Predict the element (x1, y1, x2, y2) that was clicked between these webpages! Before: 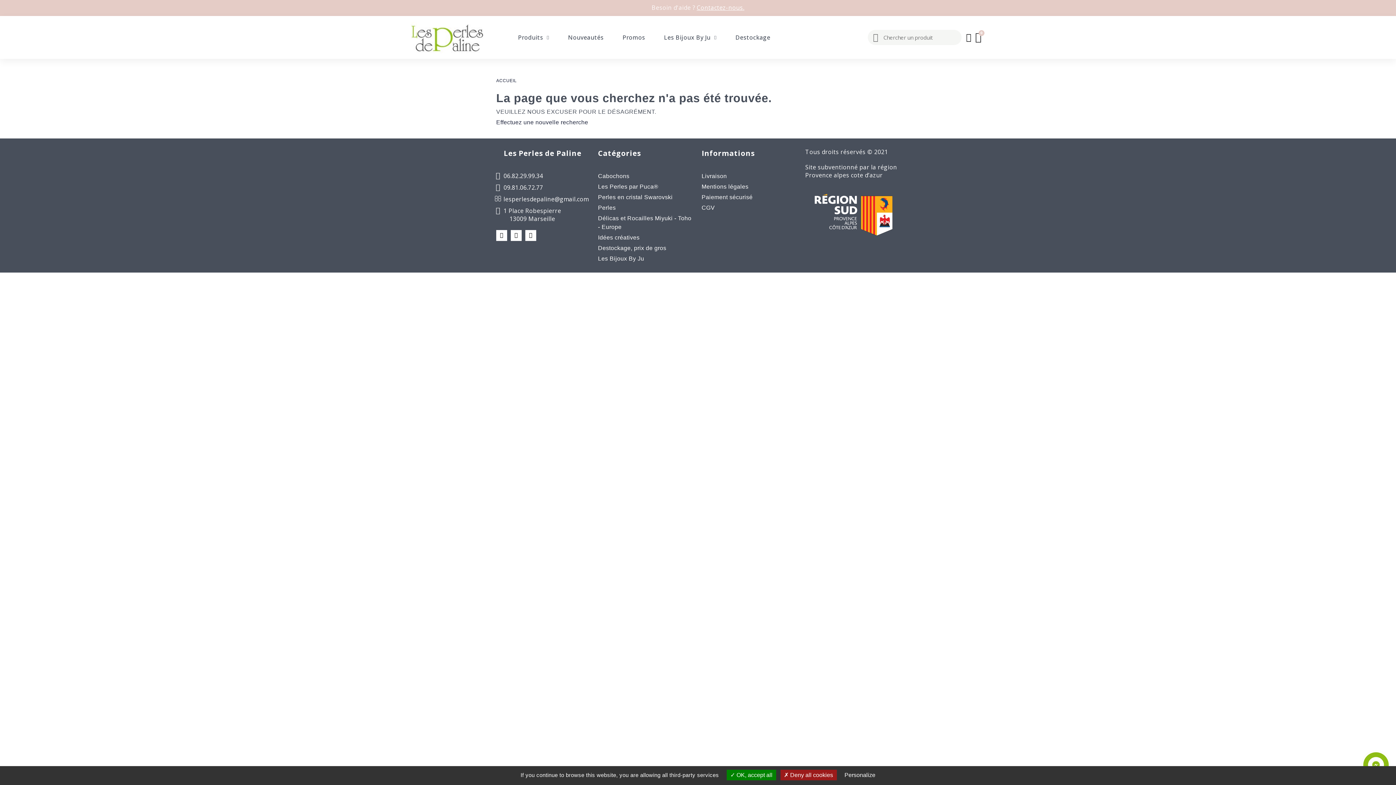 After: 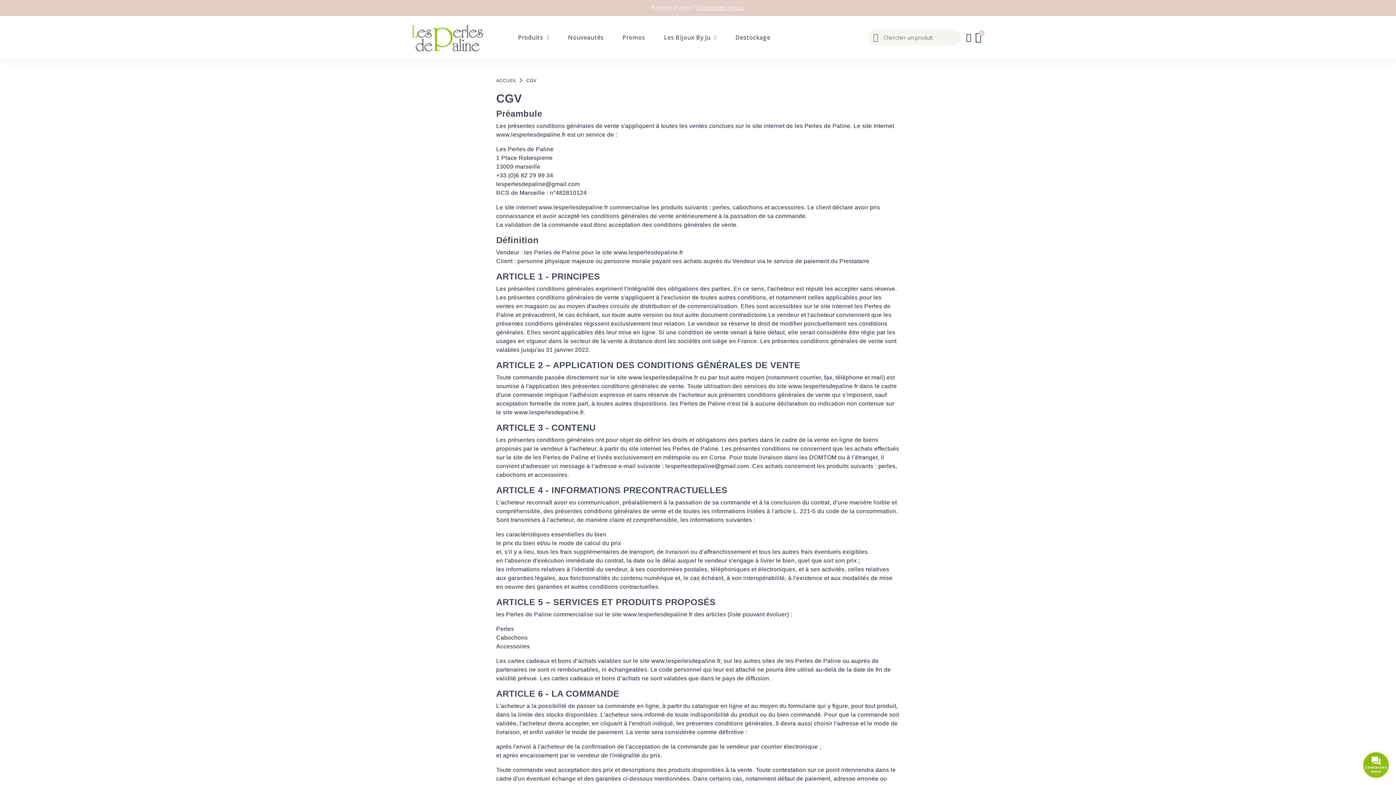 Action: bbox: (701, 204, 715, 210) label: CGV